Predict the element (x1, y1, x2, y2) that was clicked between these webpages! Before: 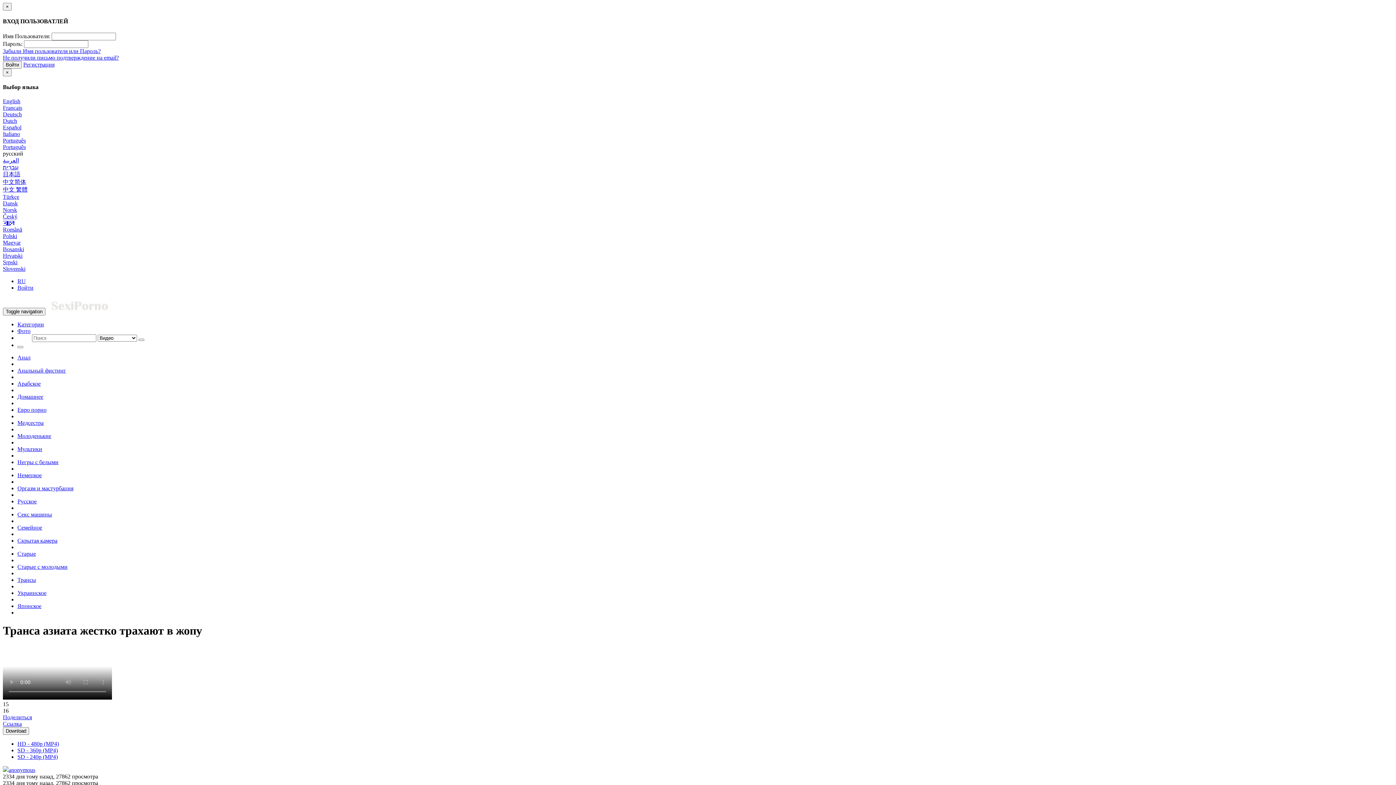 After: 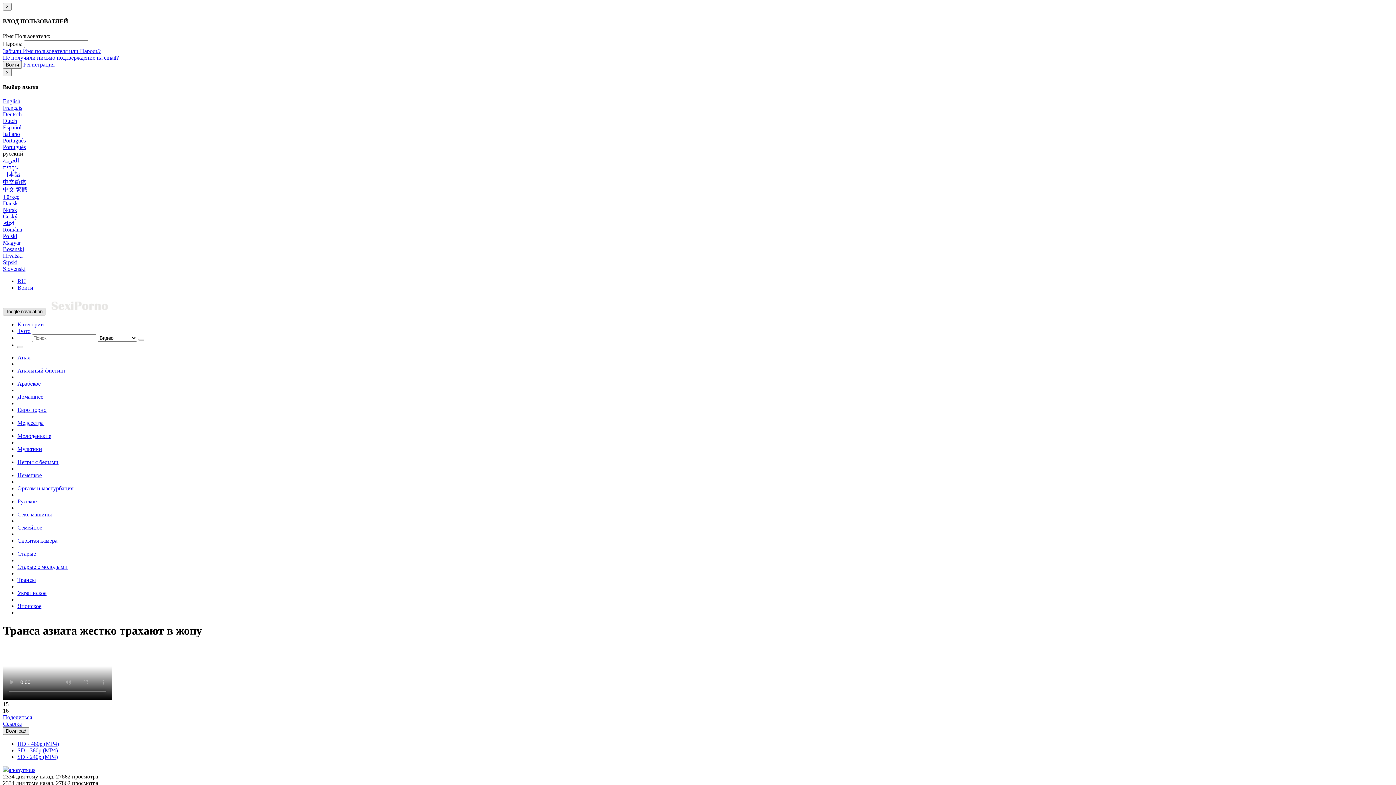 Action: label: Toggle navigation bbox: (2, 308, 45, 315)